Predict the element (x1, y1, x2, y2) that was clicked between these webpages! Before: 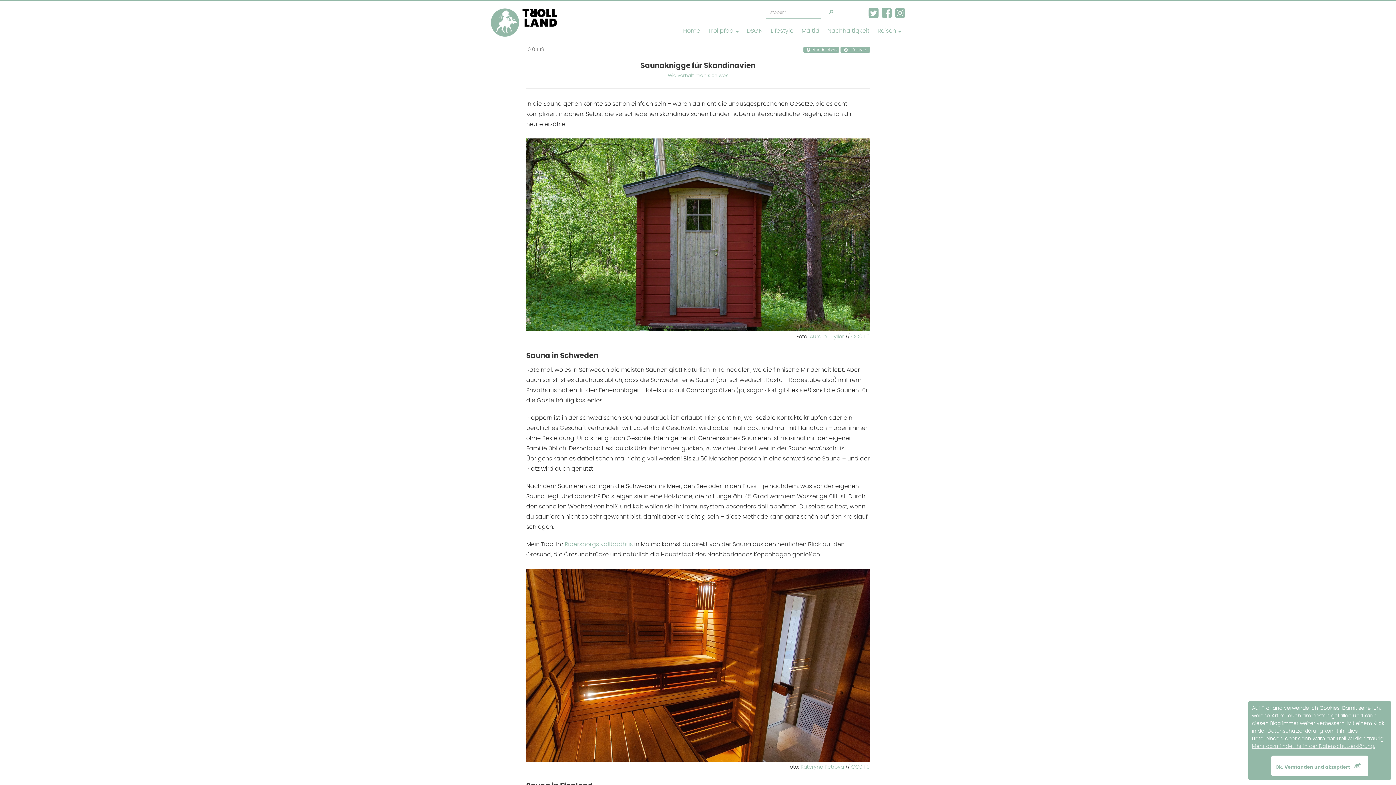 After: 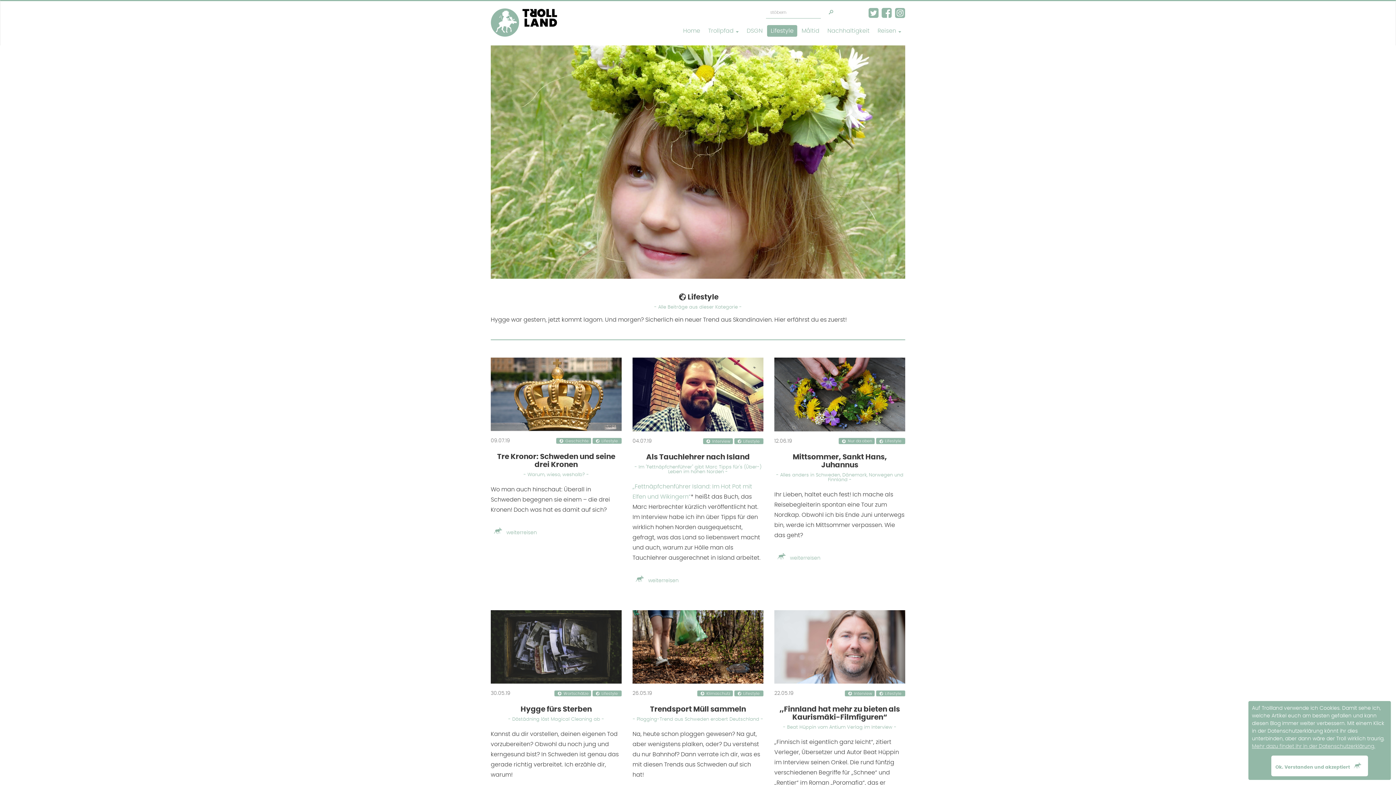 Action: bbox: (849, 48, 866, 52) label: Lifestyle